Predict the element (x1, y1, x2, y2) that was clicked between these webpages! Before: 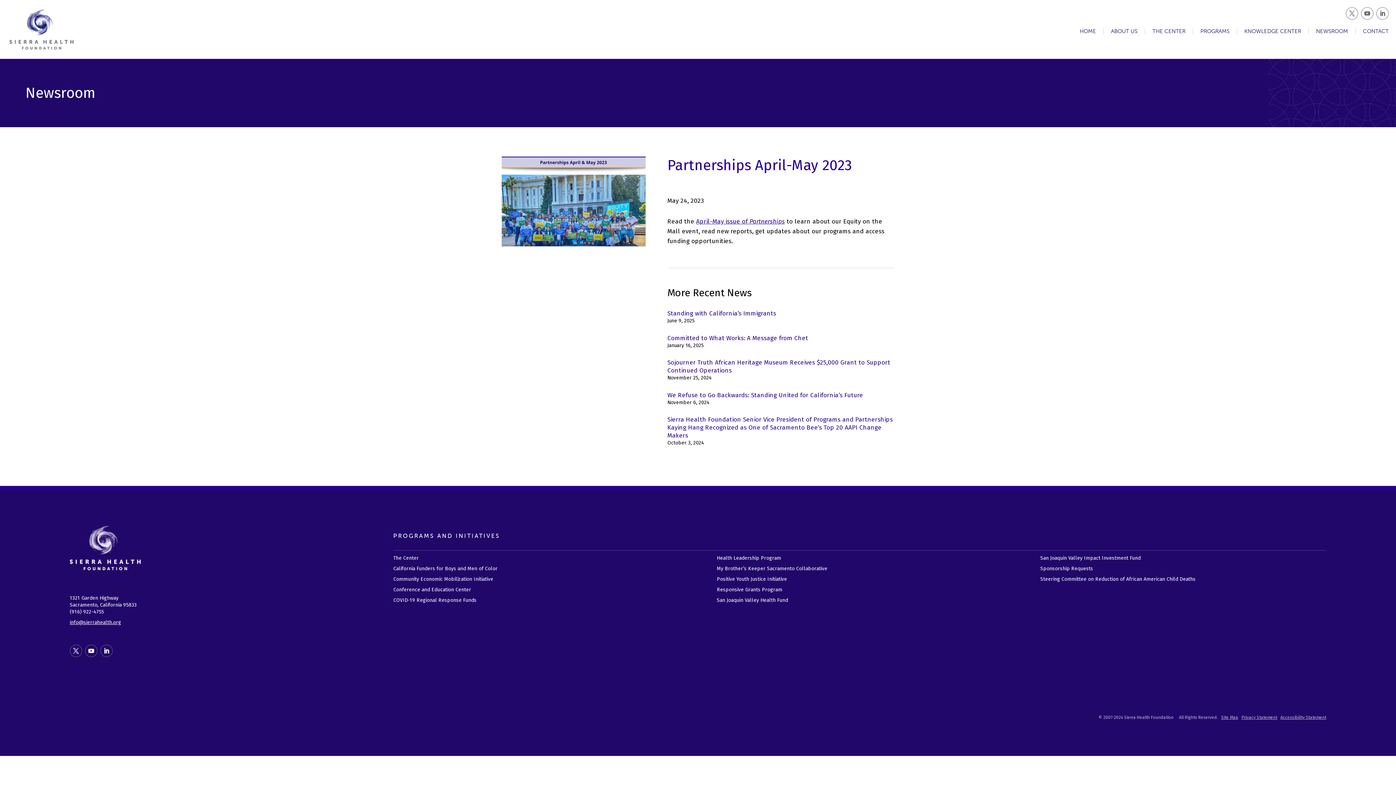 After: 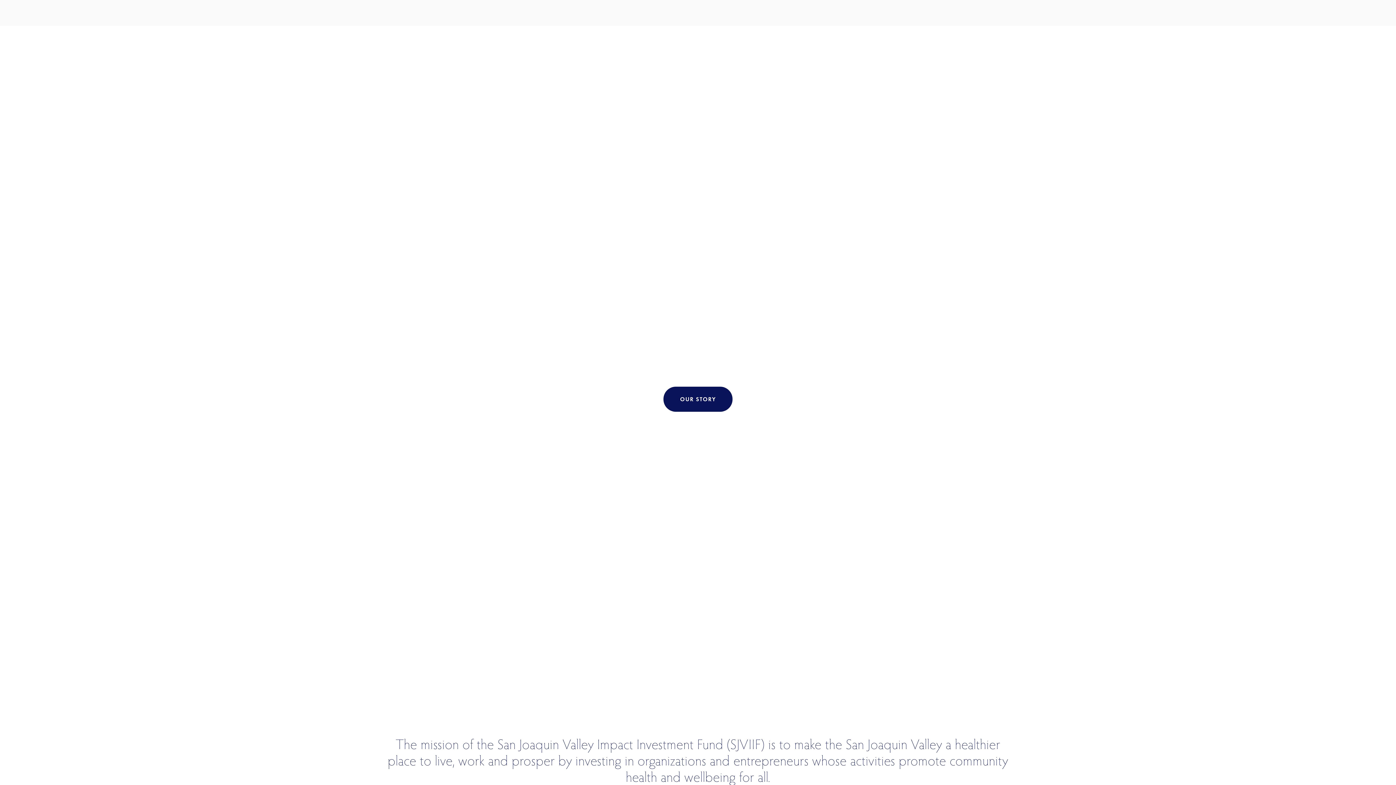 Action: label: San Joaquin Valley Impact Investment Fund bbox: (1040, 555, 1140, 561)